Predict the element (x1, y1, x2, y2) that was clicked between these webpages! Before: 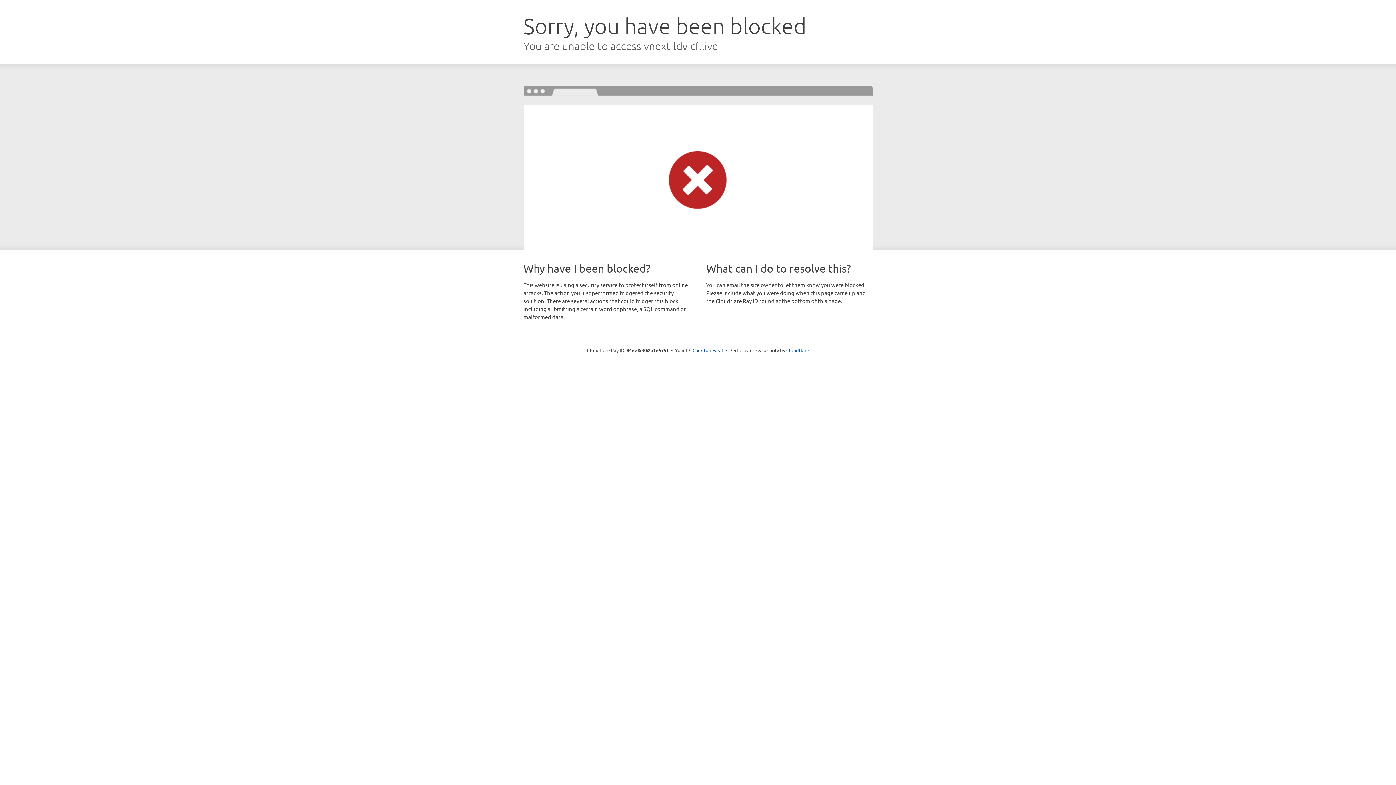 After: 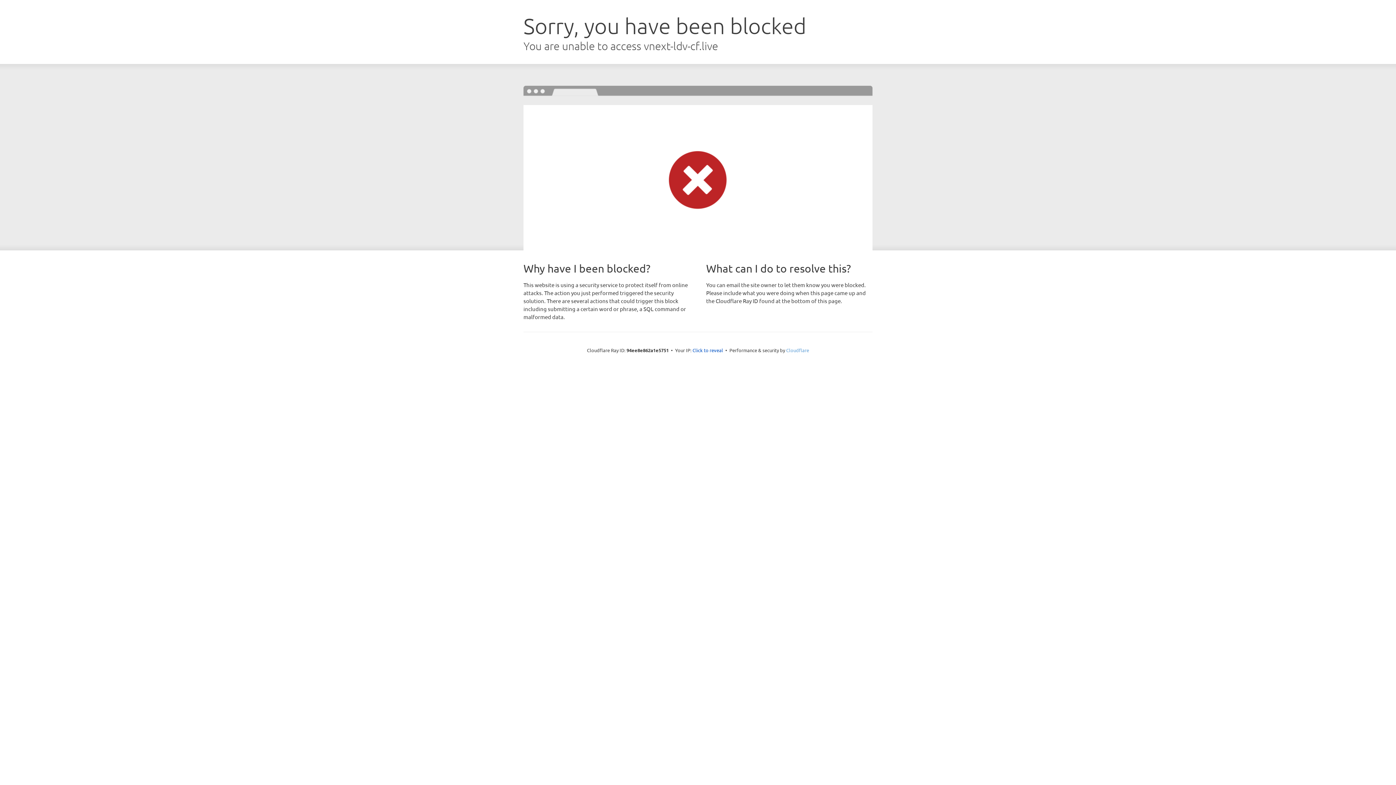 Action: label: Cloudflare bbox: (786, 347, 809, 353)